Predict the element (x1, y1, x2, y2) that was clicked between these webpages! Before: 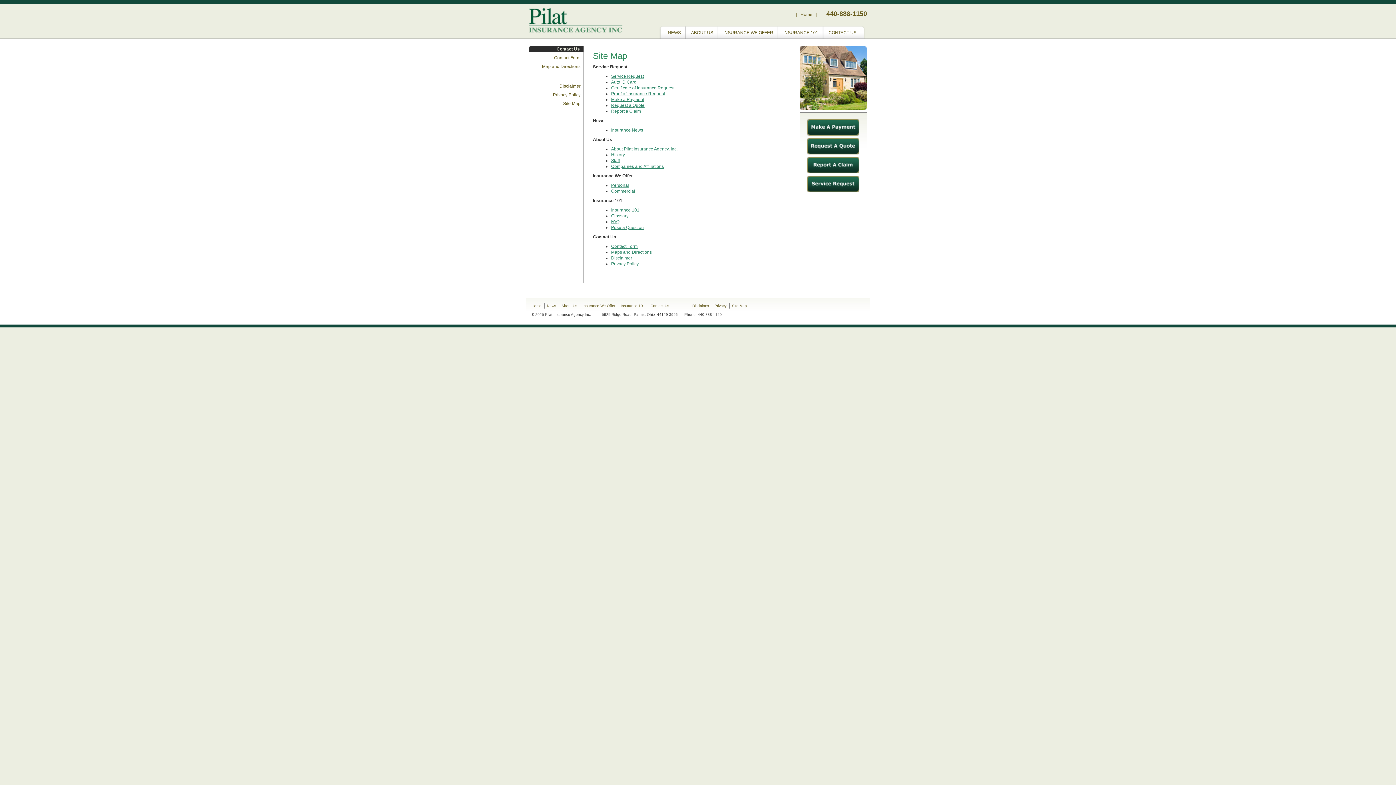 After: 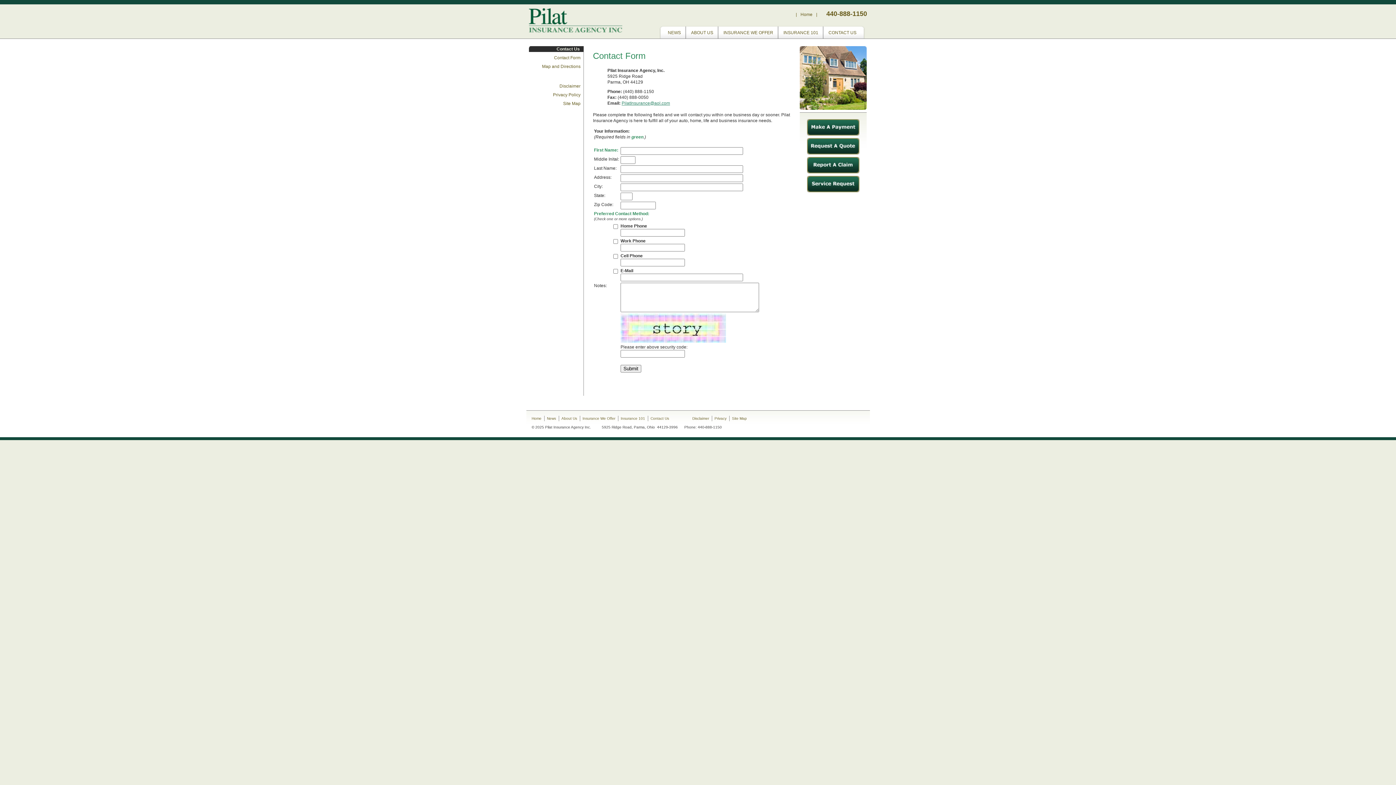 Action: bbox: (554, 55, 580, 60) label: Contact Form